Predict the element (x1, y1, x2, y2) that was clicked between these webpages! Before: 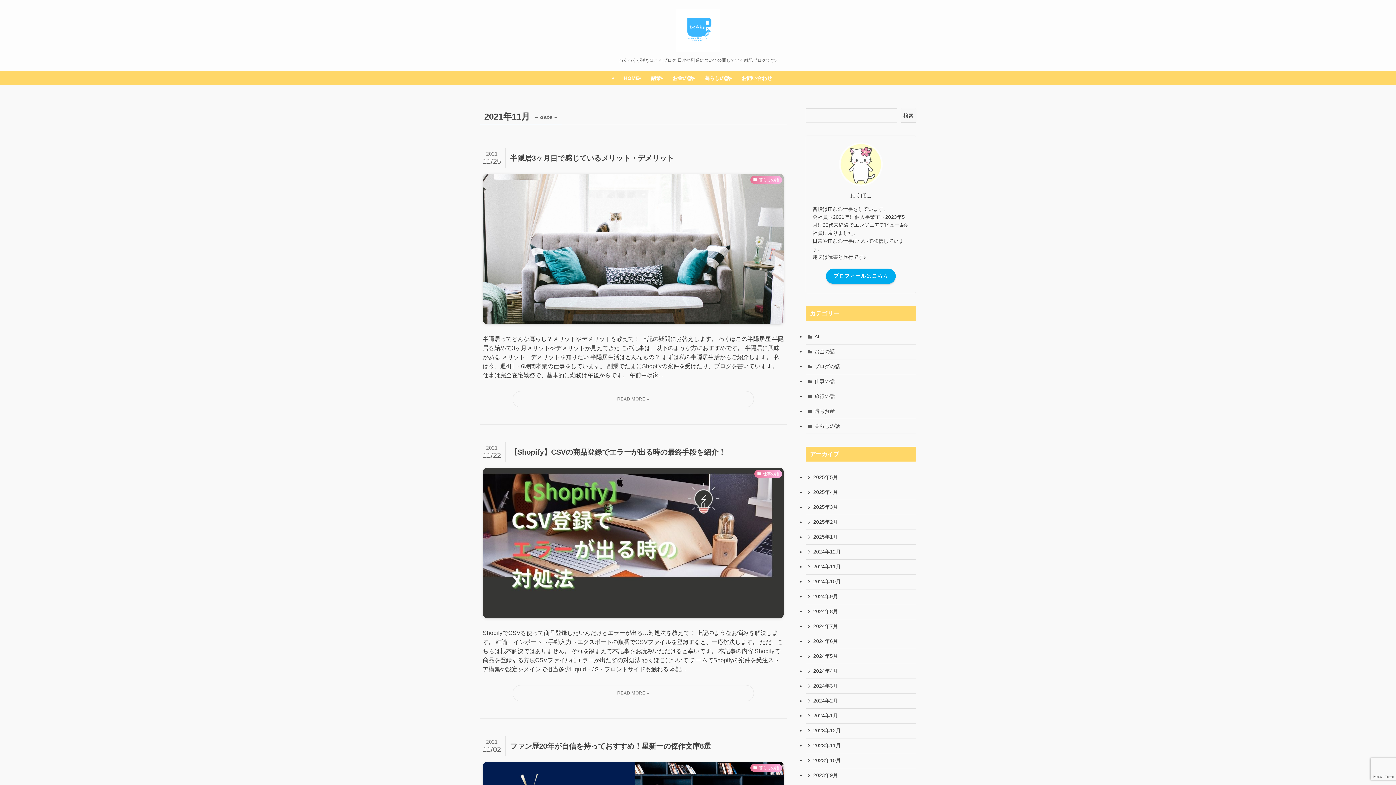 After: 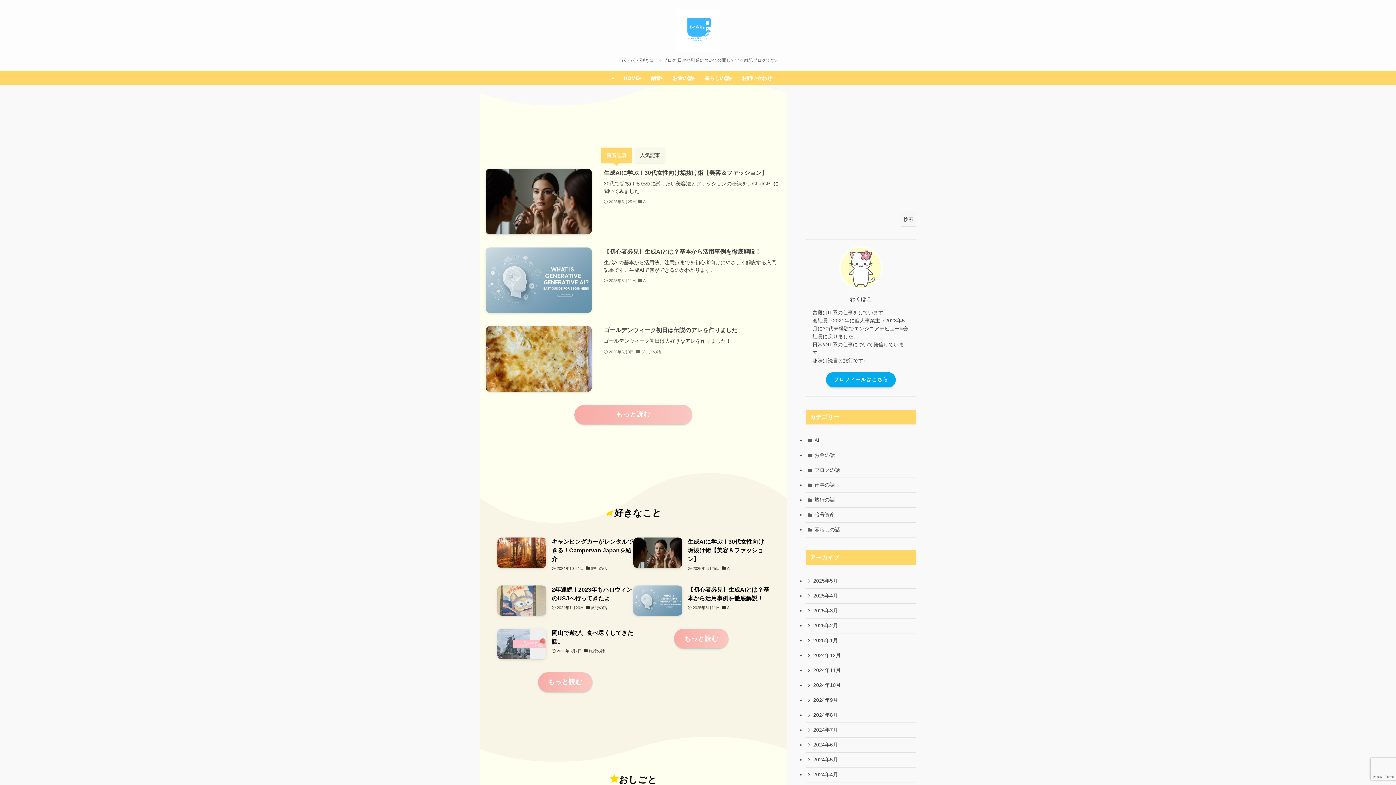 Action: bbox: (618, 71, 645, 85) label: HOME